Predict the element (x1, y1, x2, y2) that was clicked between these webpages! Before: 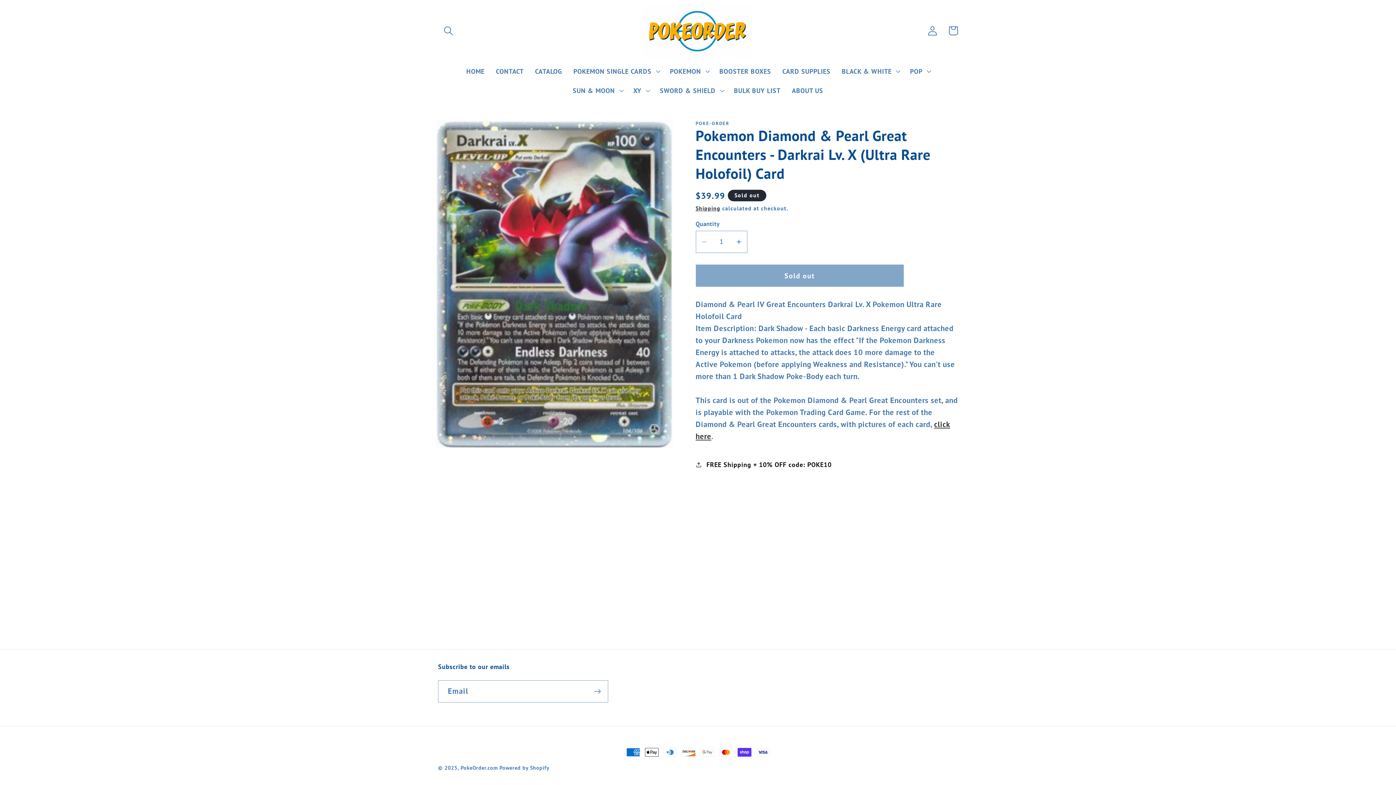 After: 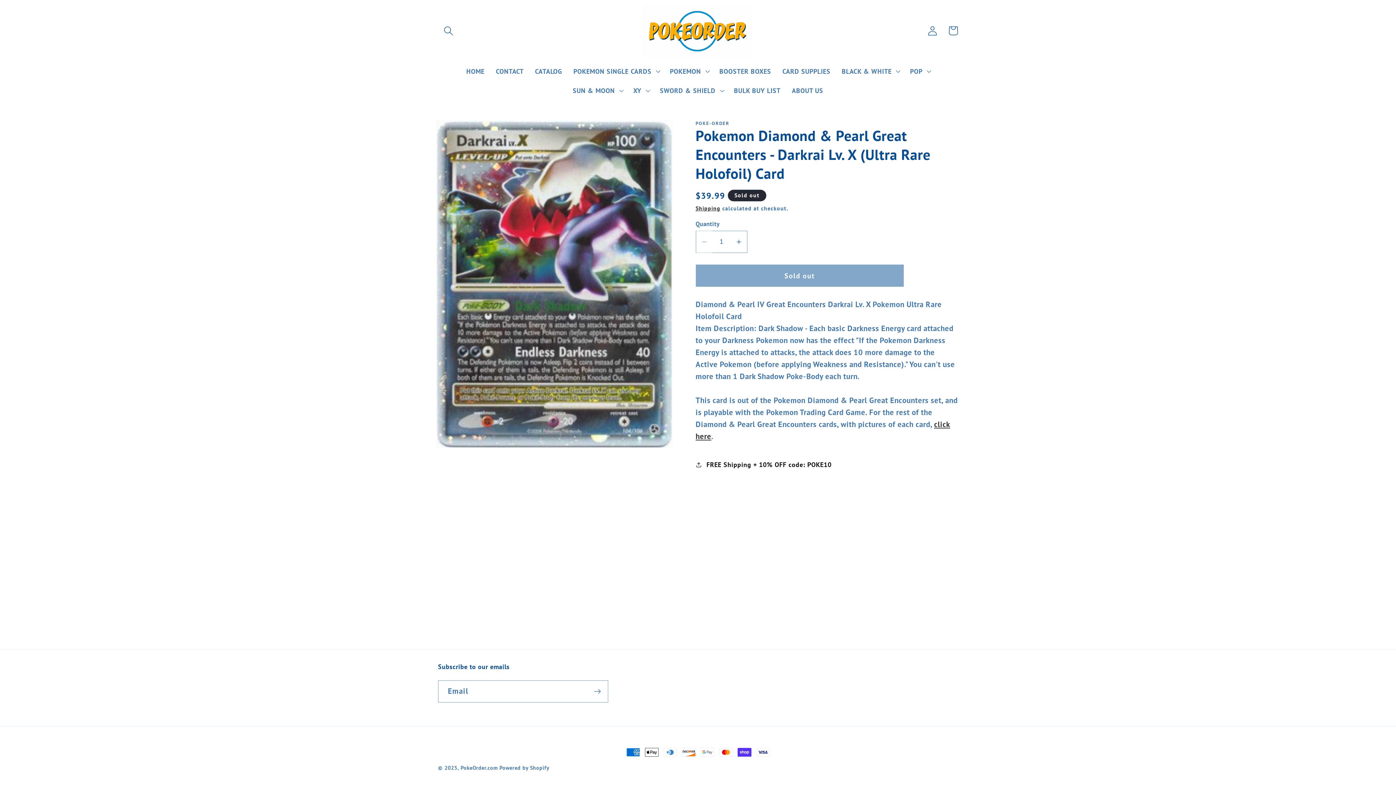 Action: bbox: (696, 231, 712, 253) label: Decrease quantity for Pokemon Diamond &amp; Pearl Great Encounters - Darkrai Lv. X (Ultra Rare Holofoil) Card